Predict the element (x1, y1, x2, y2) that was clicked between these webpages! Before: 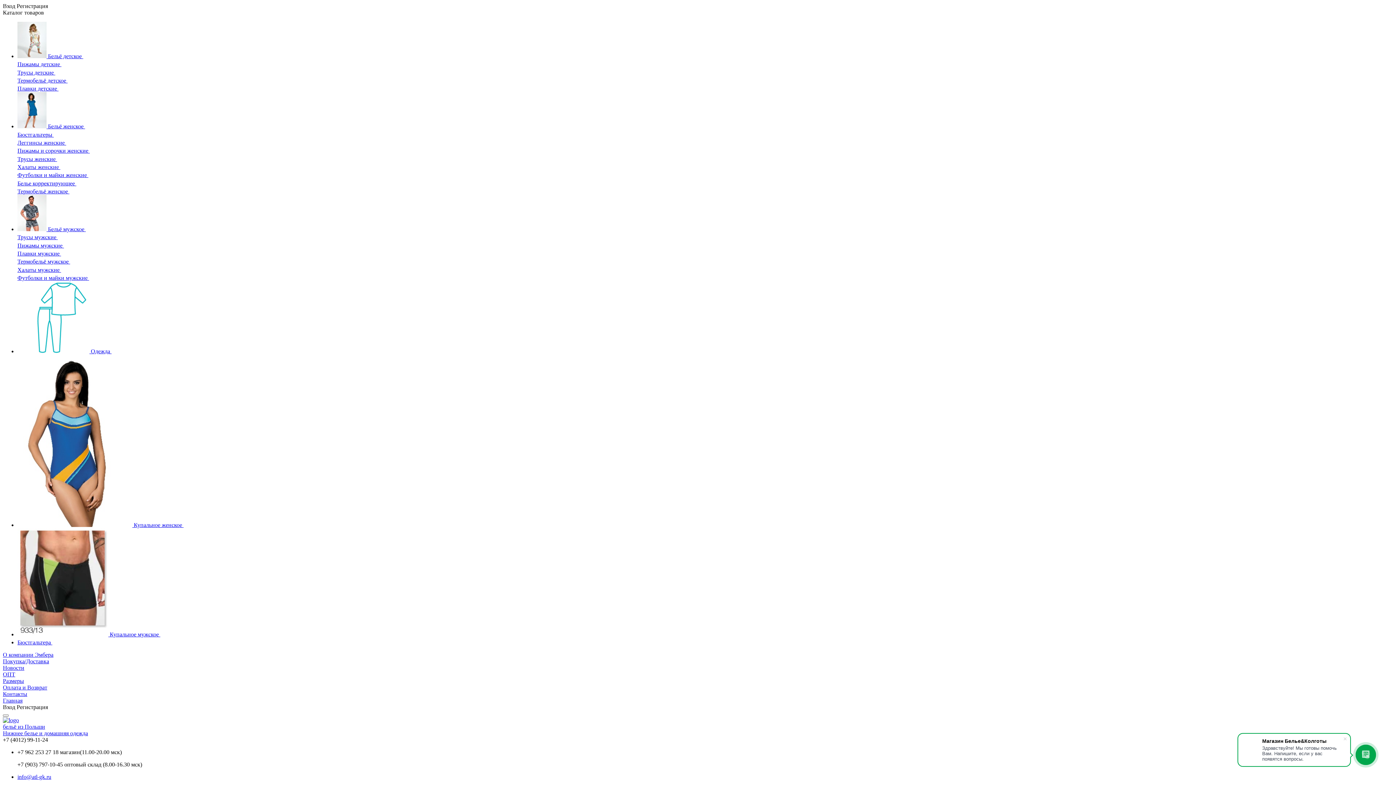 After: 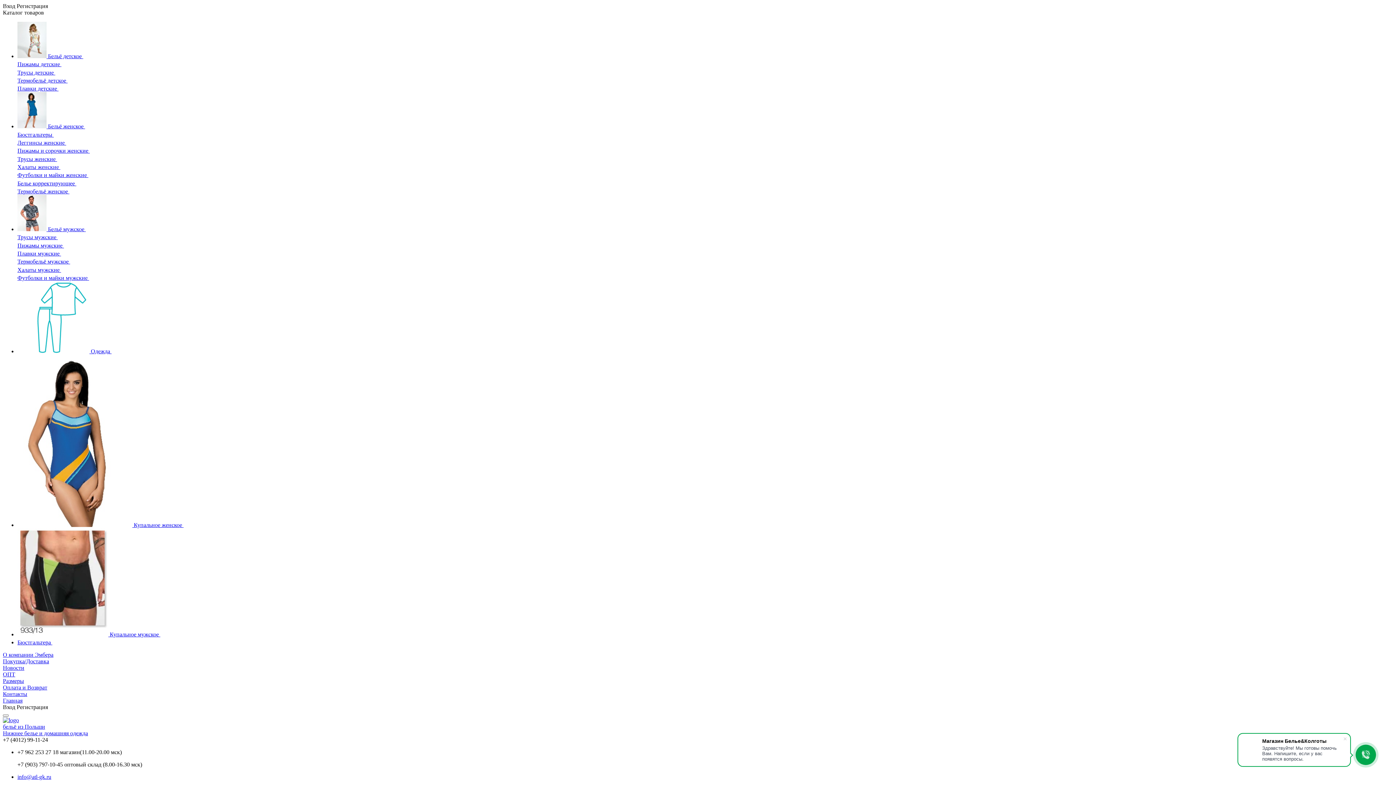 Action: bbox: (17, 639, 52, 645) label: Бюстгальтера 